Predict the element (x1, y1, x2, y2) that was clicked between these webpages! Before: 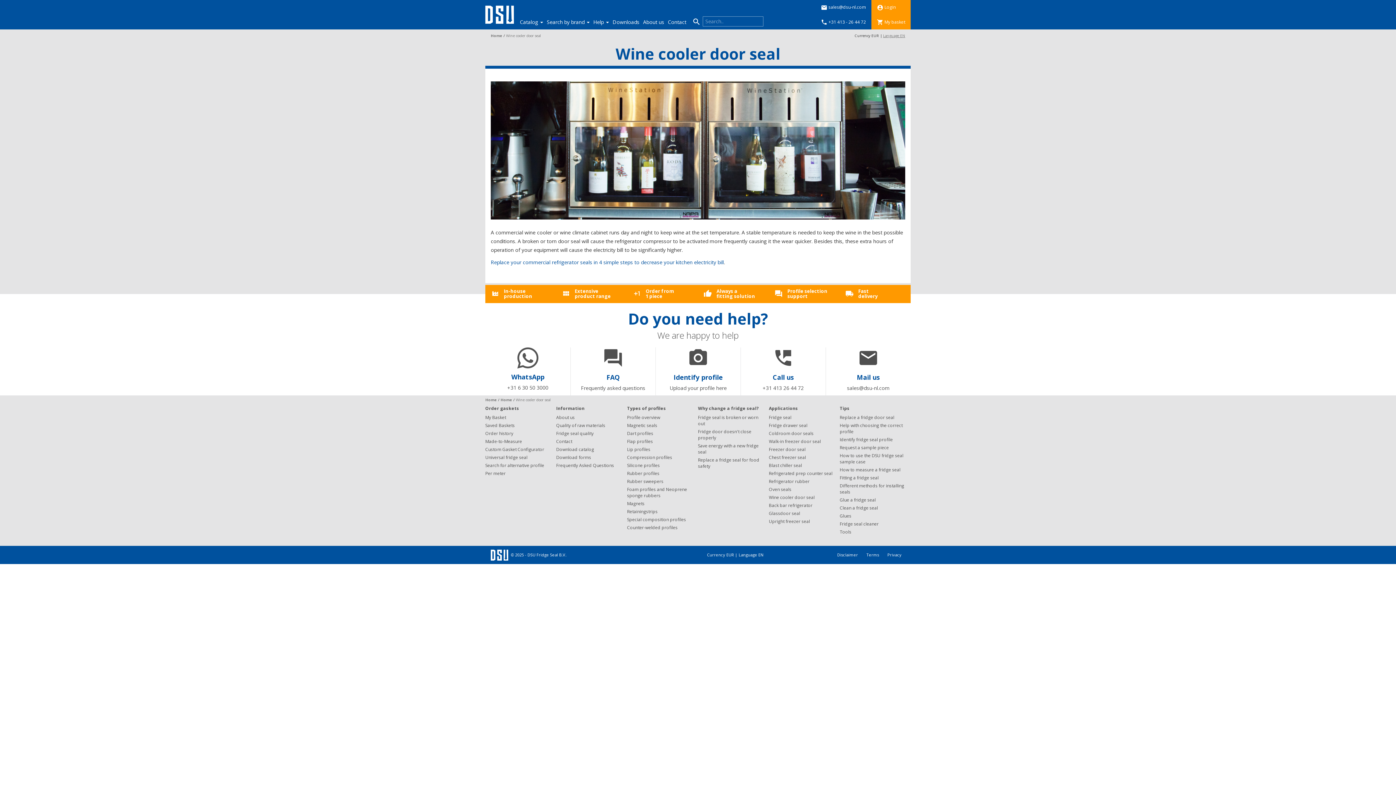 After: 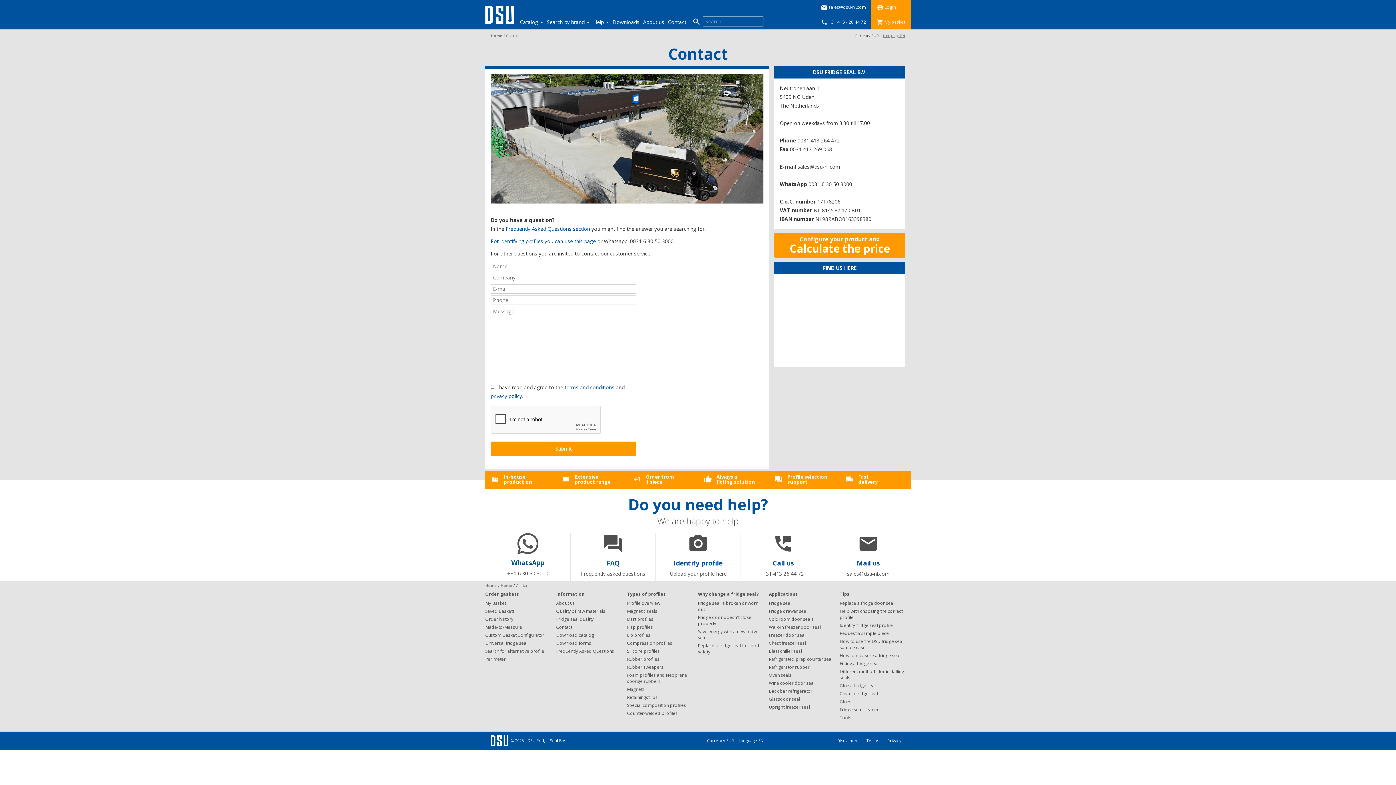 Action: bbox: (556, 438, 572, 444) label: Contact